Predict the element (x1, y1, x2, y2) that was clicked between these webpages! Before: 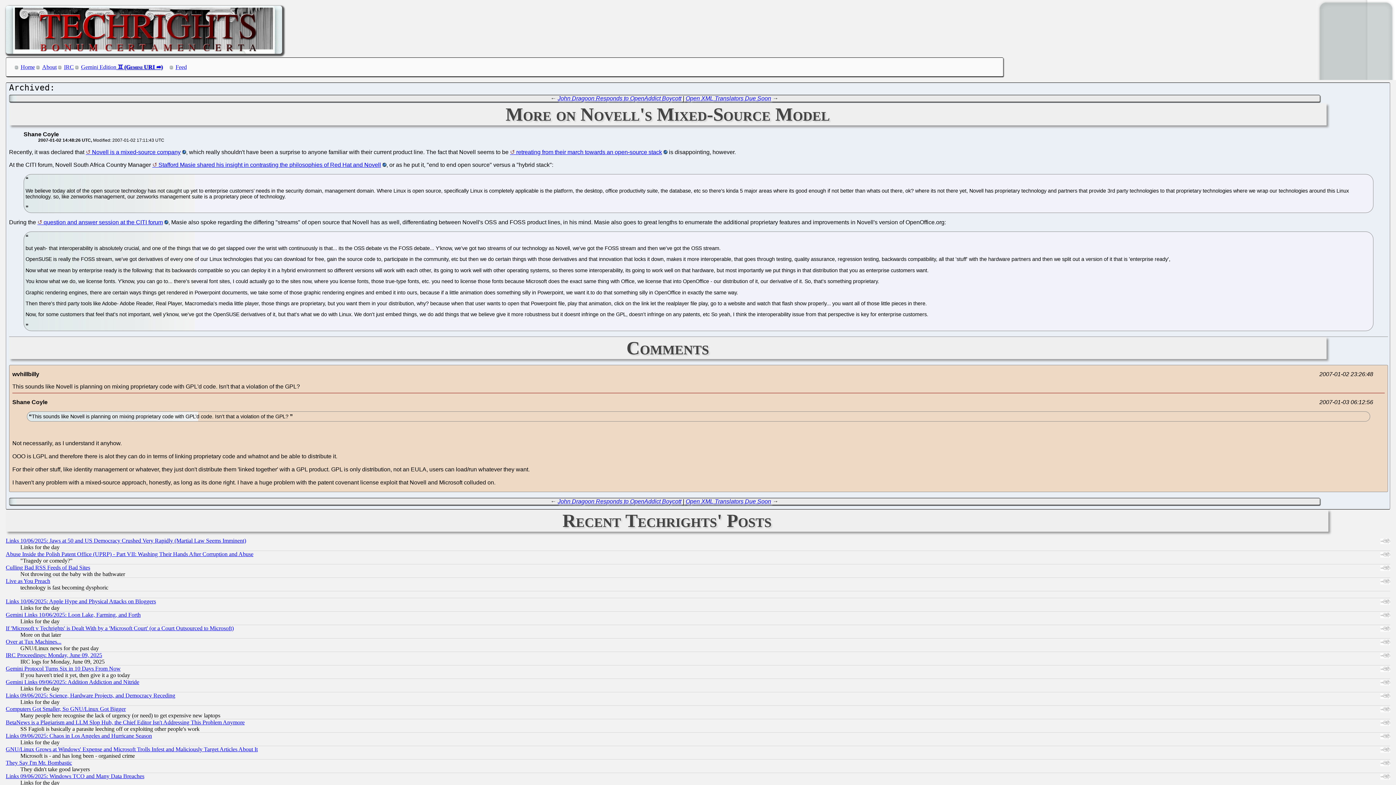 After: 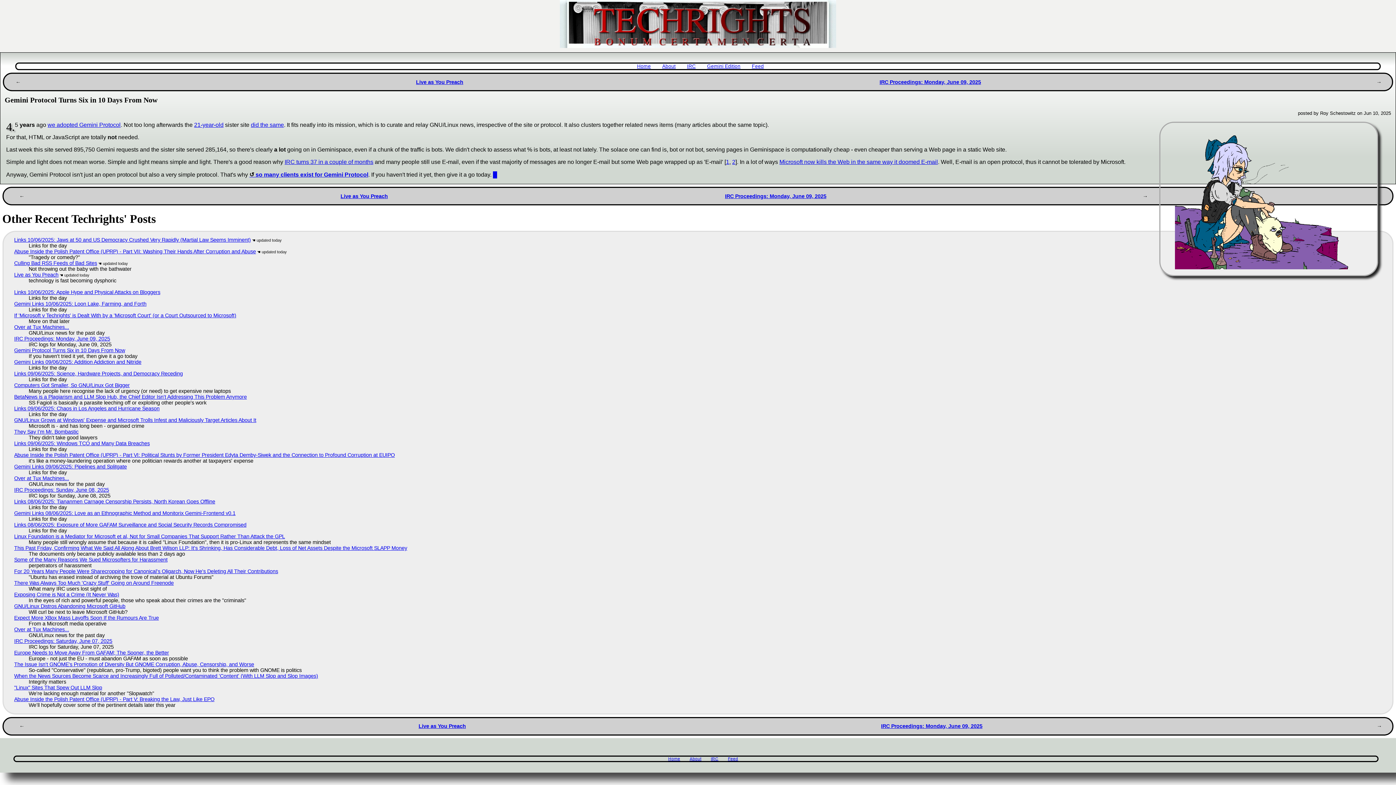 Action: label: Gemini Protocol Turns Six in 10 Days From Now bbox: (5, 665, 120, 671)